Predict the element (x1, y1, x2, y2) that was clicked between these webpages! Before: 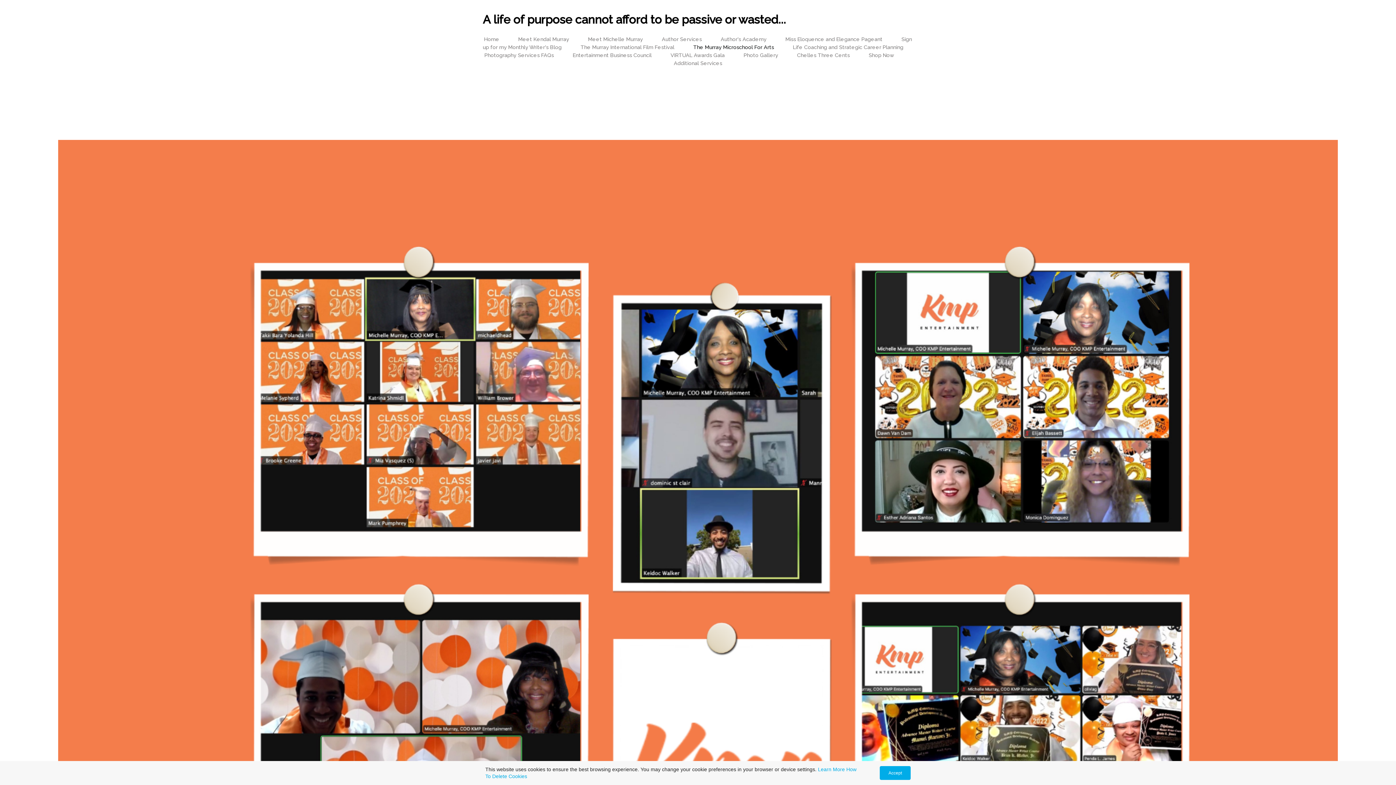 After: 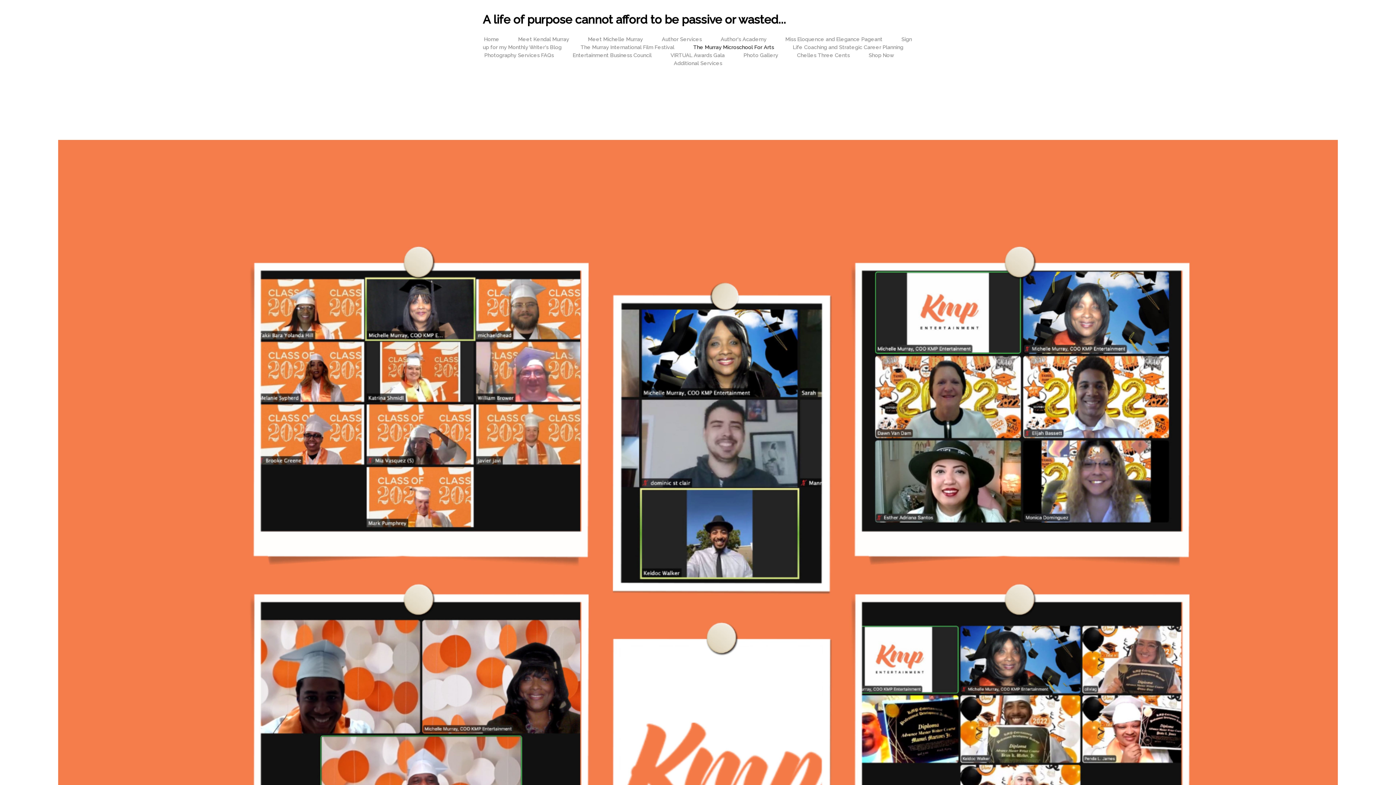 Action: bbox: (880, 766, 910, 780) label: Accept